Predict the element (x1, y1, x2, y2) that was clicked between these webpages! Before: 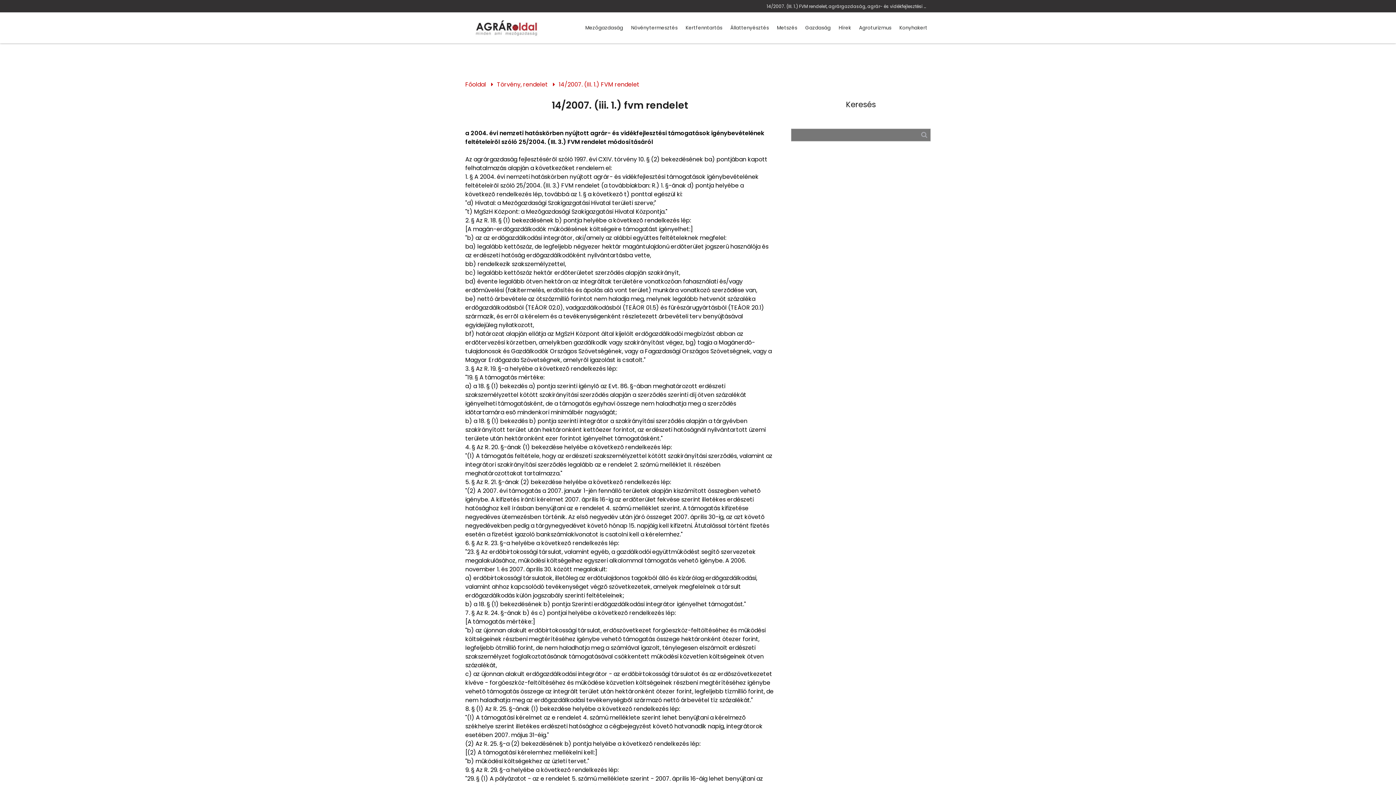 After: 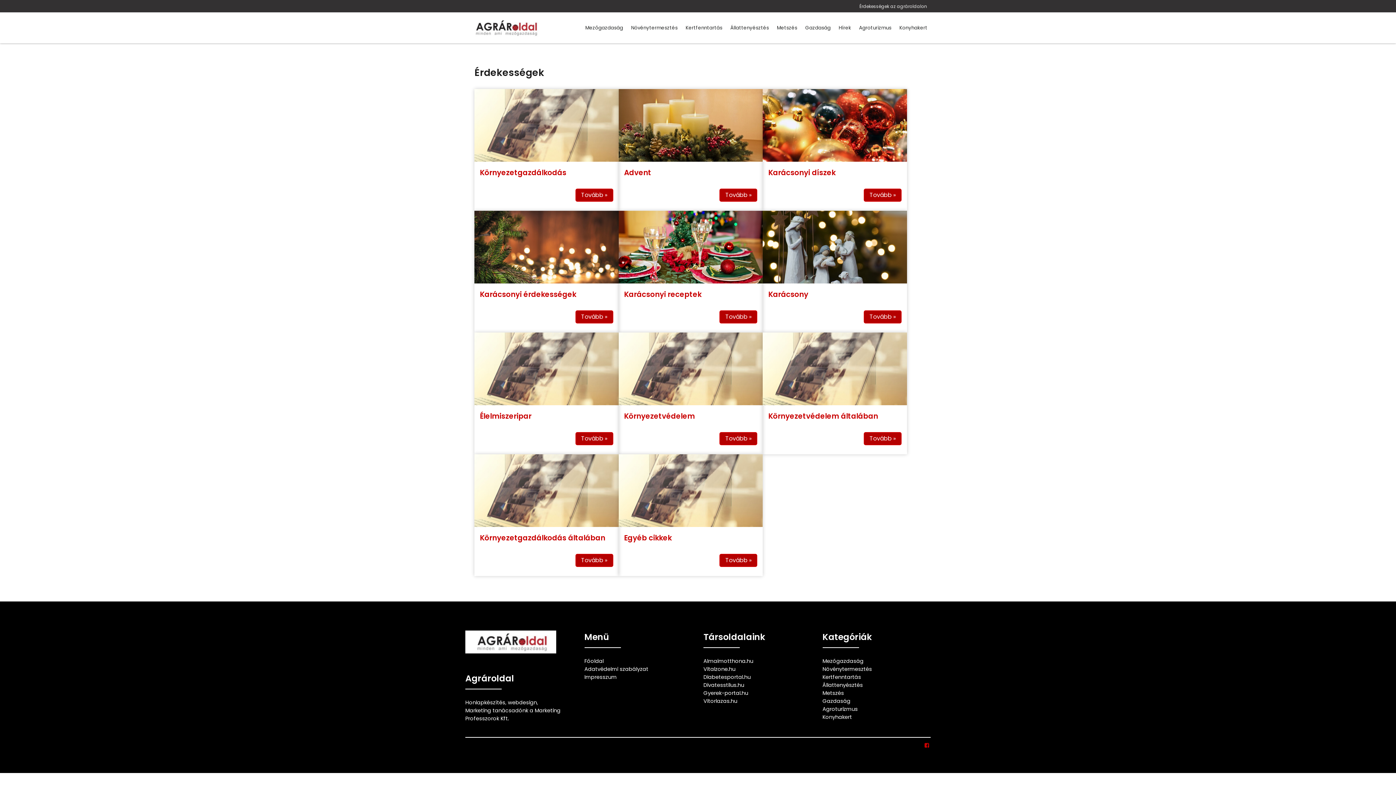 Action: bbox: (835, 18, 854, 36) label: Hírek